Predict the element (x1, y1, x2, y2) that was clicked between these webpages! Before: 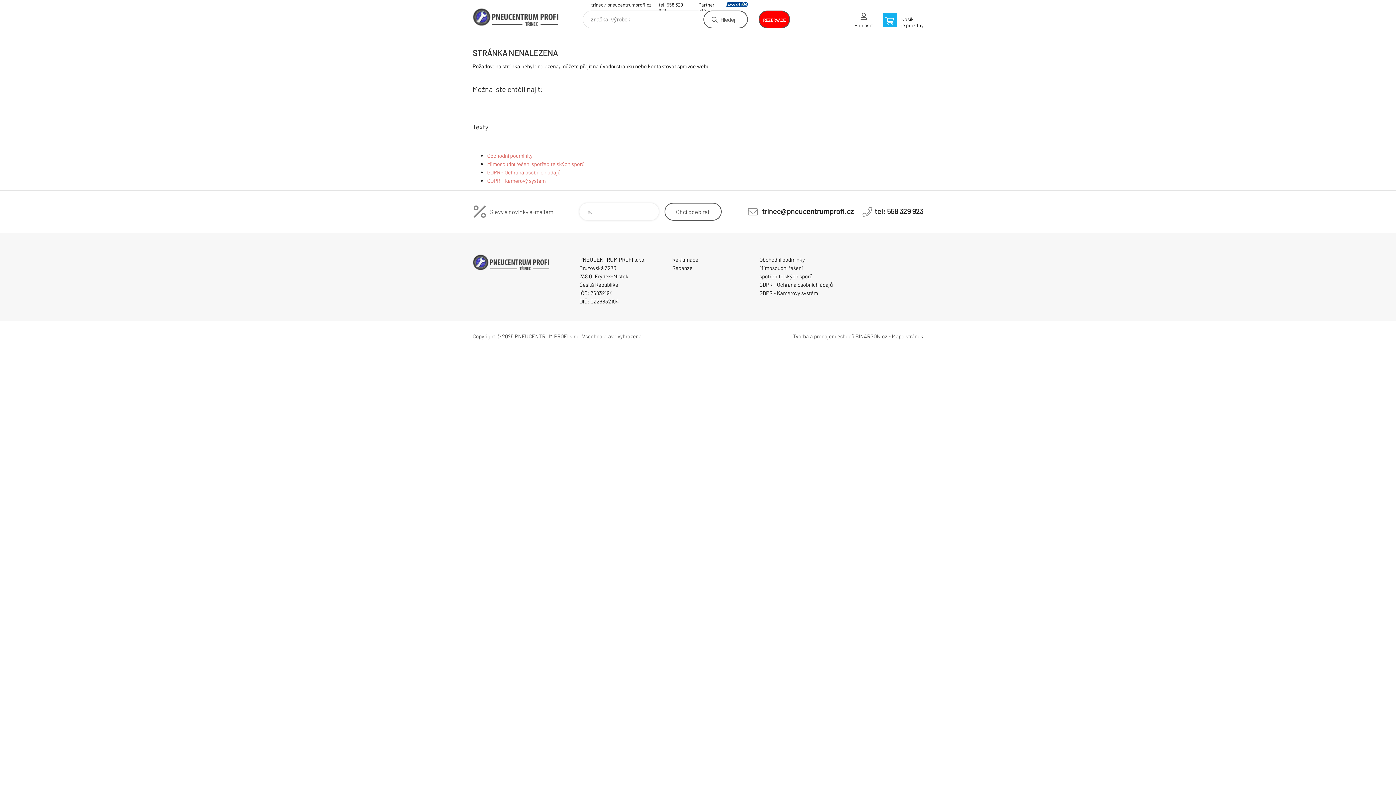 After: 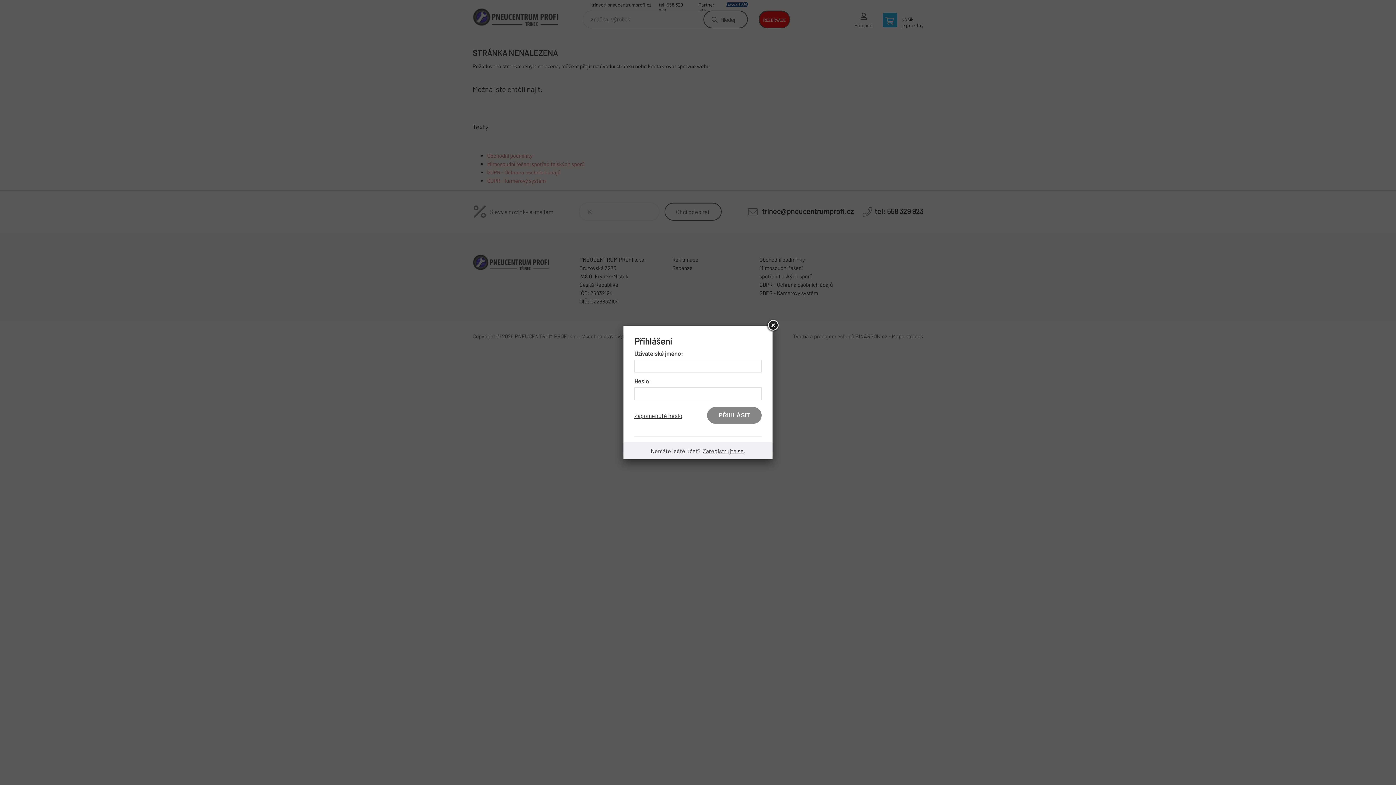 Action: bbox: (854, 12, 873, 33) label: Přihlásit